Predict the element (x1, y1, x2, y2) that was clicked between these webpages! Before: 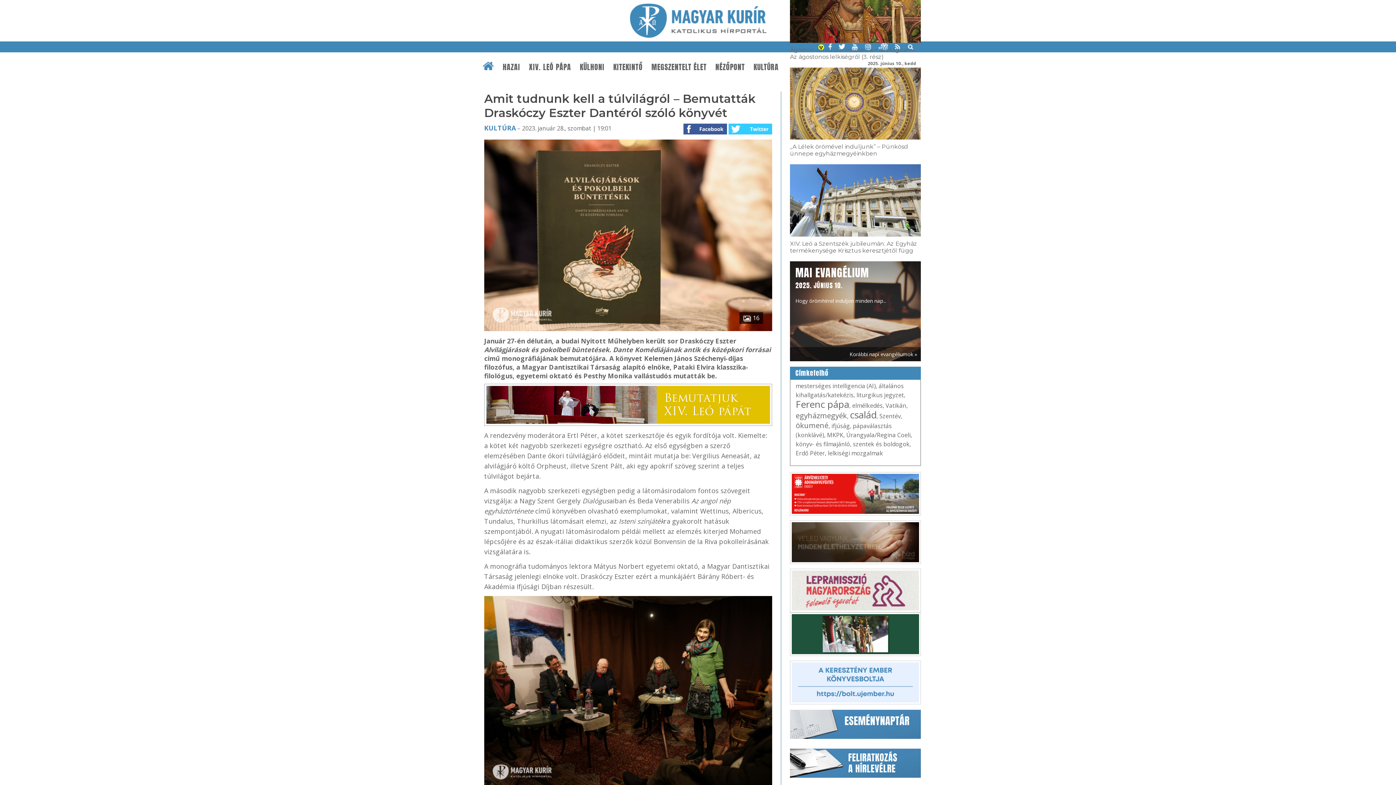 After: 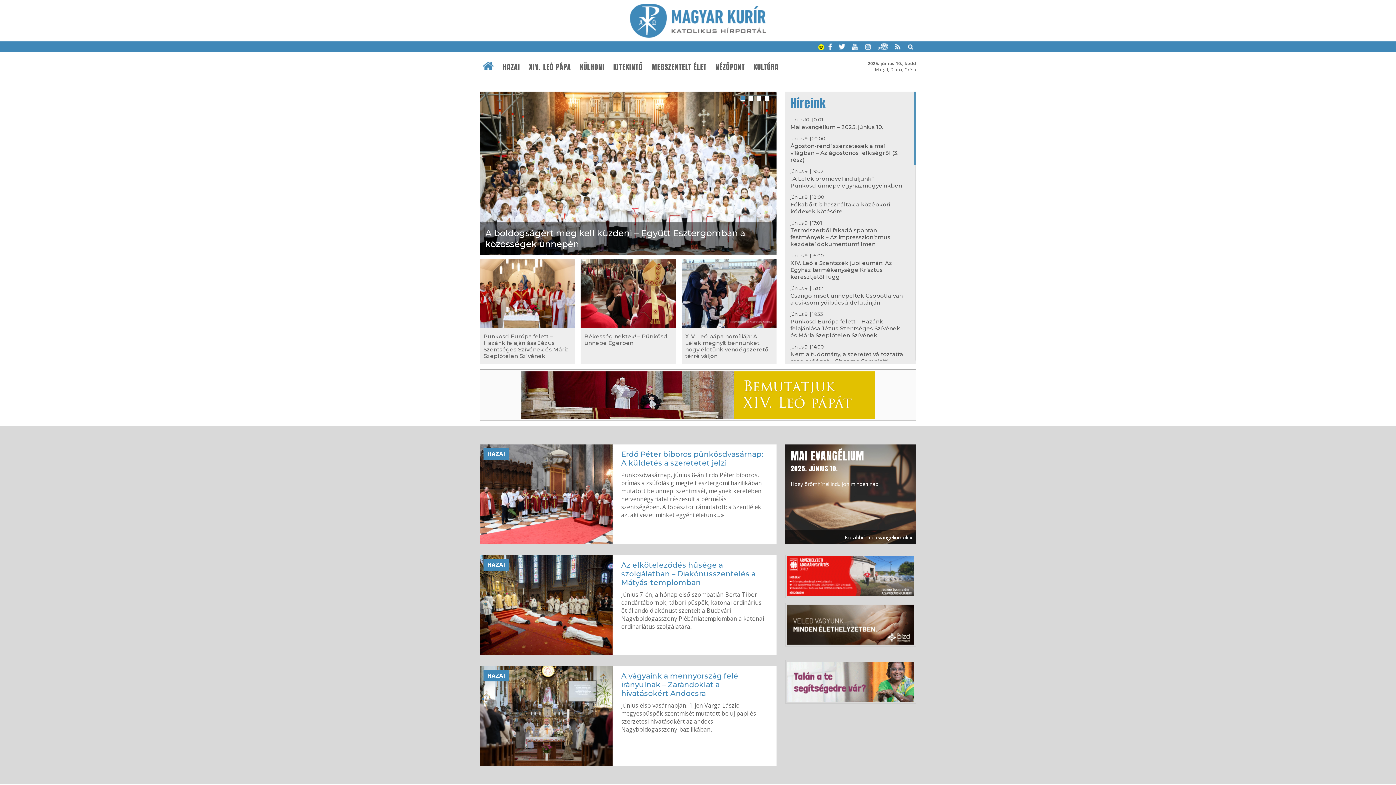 Action: bbox: (630, 31, 766, 39)